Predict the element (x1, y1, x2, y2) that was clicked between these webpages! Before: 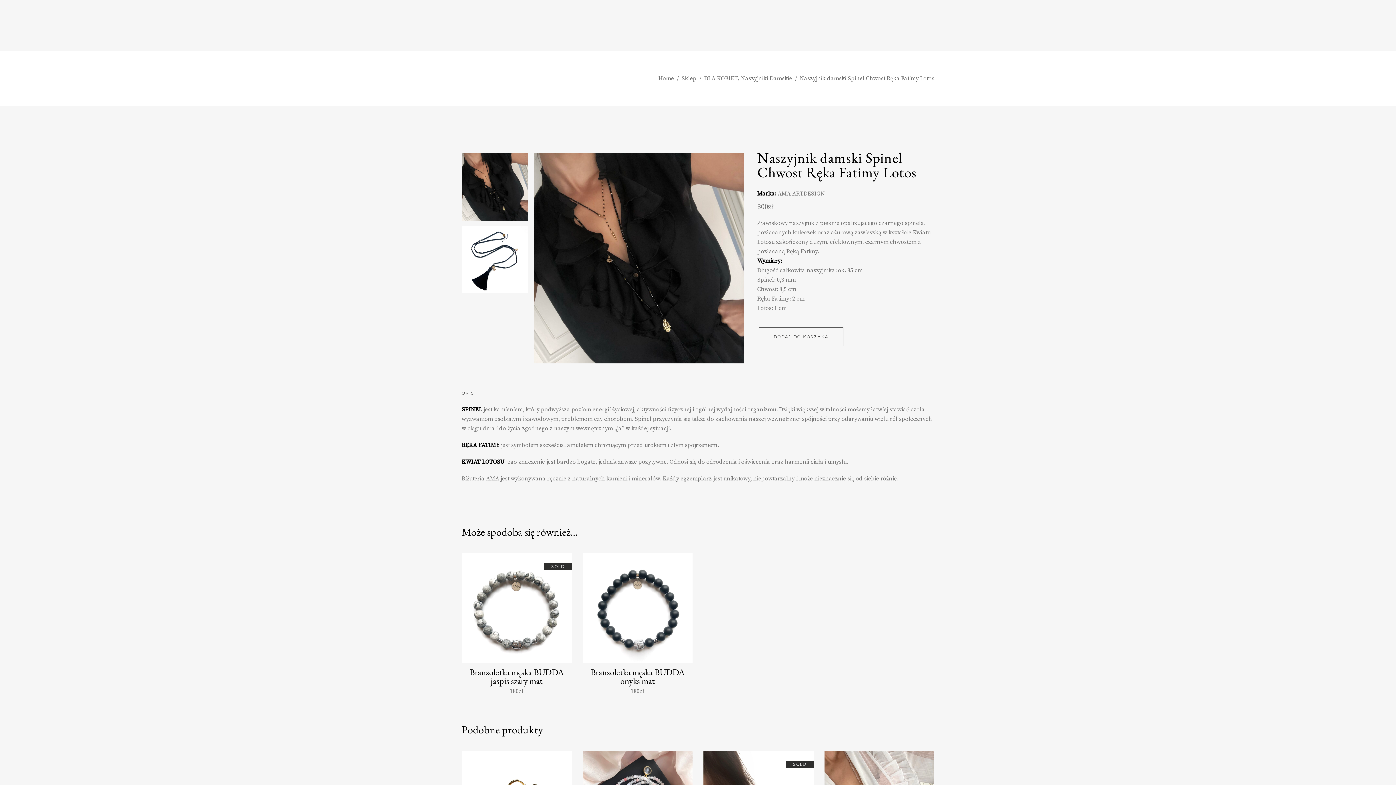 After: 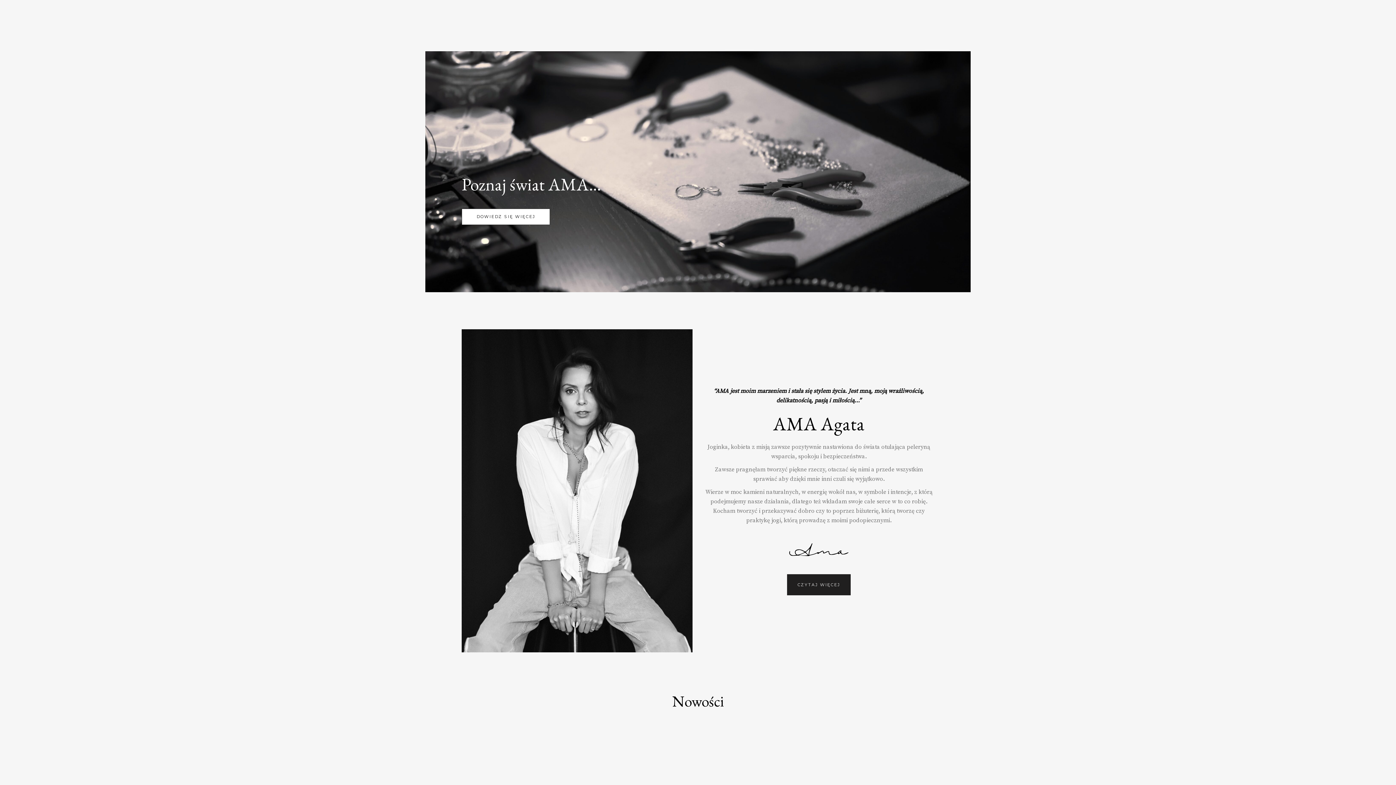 Action: bbox: (680, 7, 716, 43)